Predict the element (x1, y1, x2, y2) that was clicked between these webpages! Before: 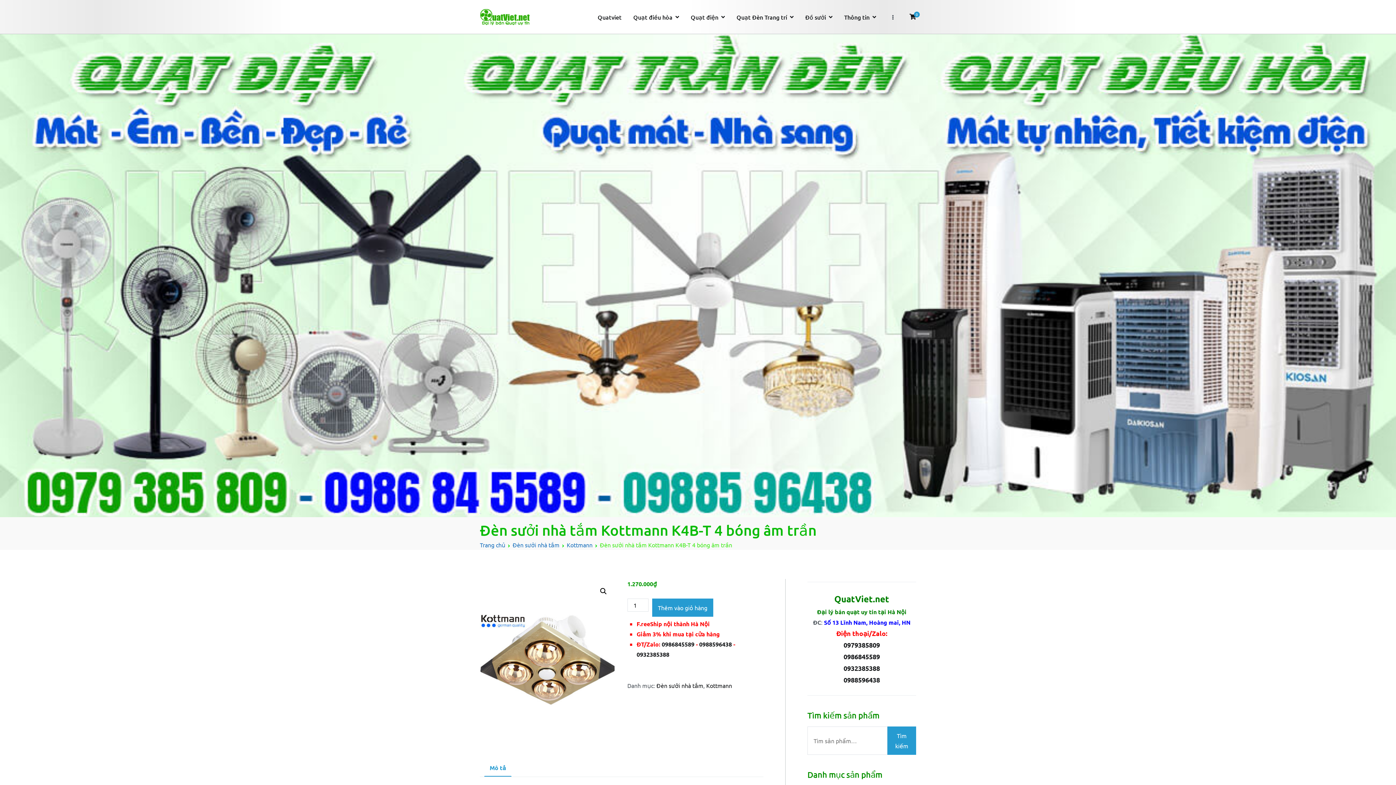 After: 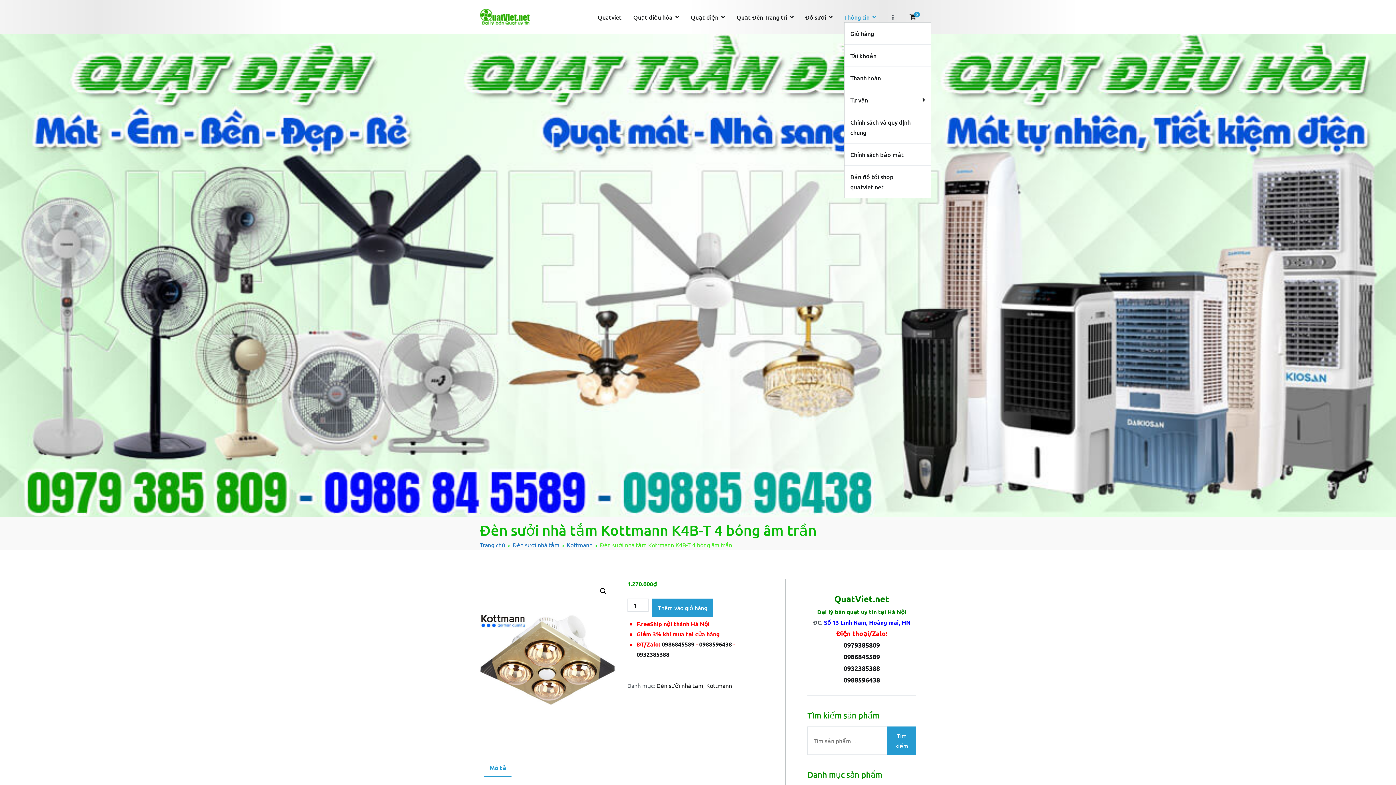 Action: bbox: (844, 11, 876, 22) label: Thông tin